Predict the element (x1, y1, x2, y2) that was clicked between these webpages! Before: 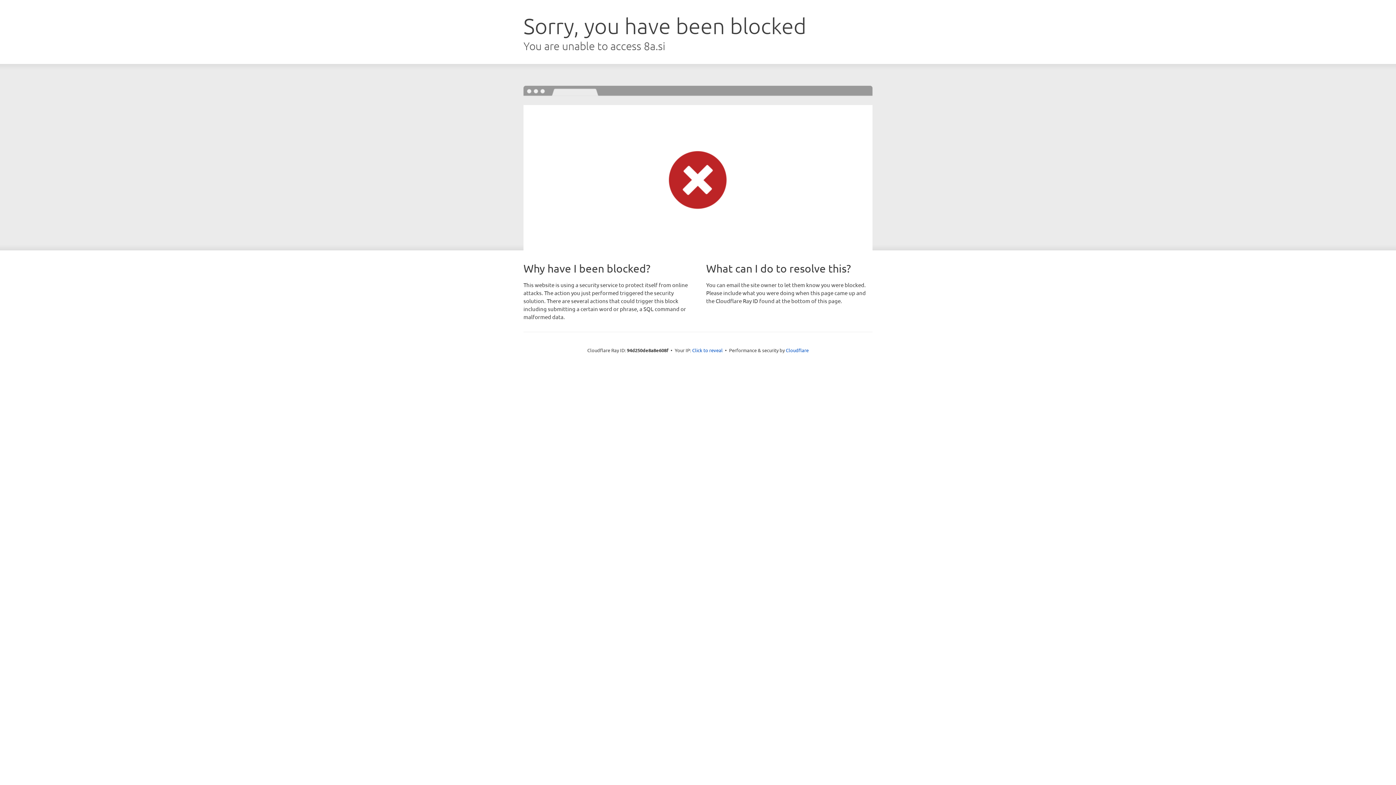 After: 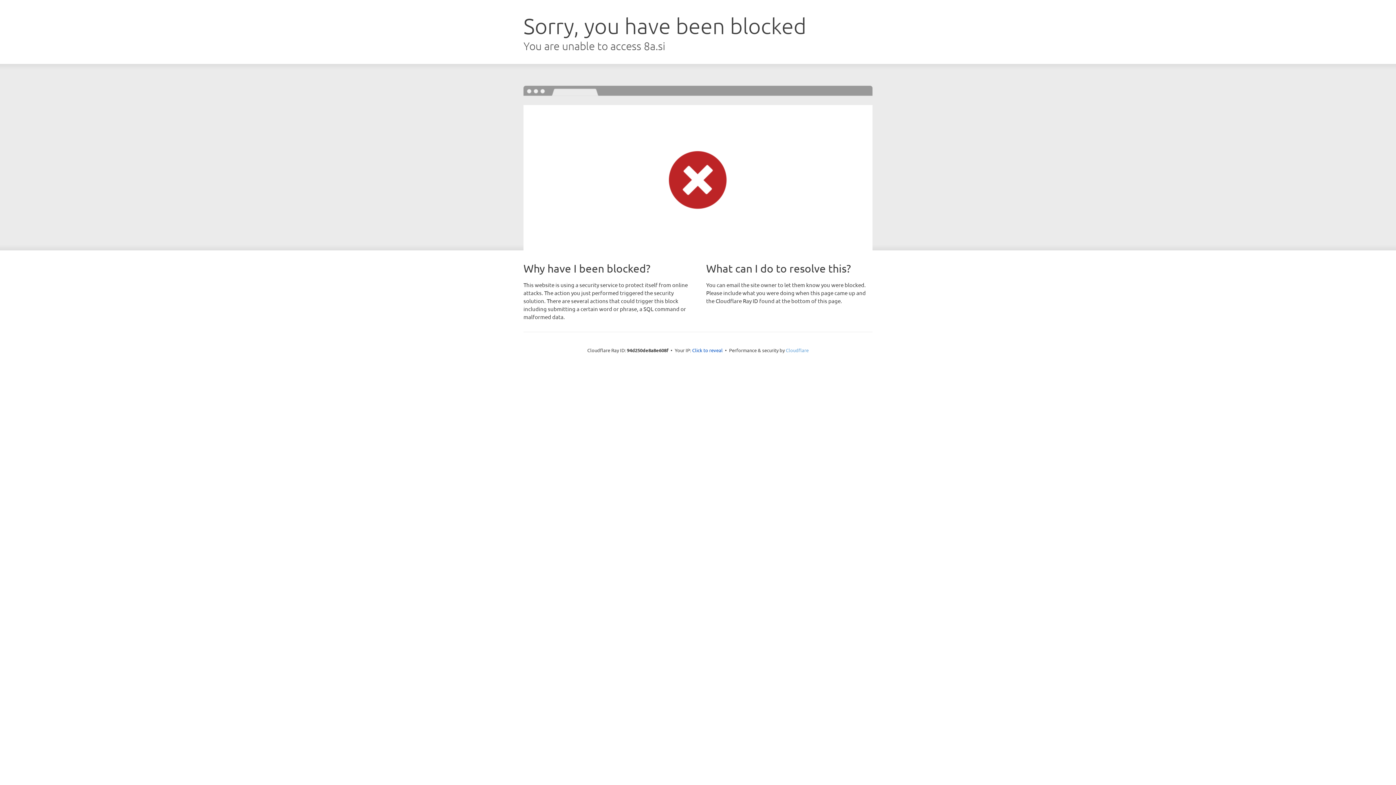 Action: bbox: (786, 347, 808, 353) label: Cloudflare